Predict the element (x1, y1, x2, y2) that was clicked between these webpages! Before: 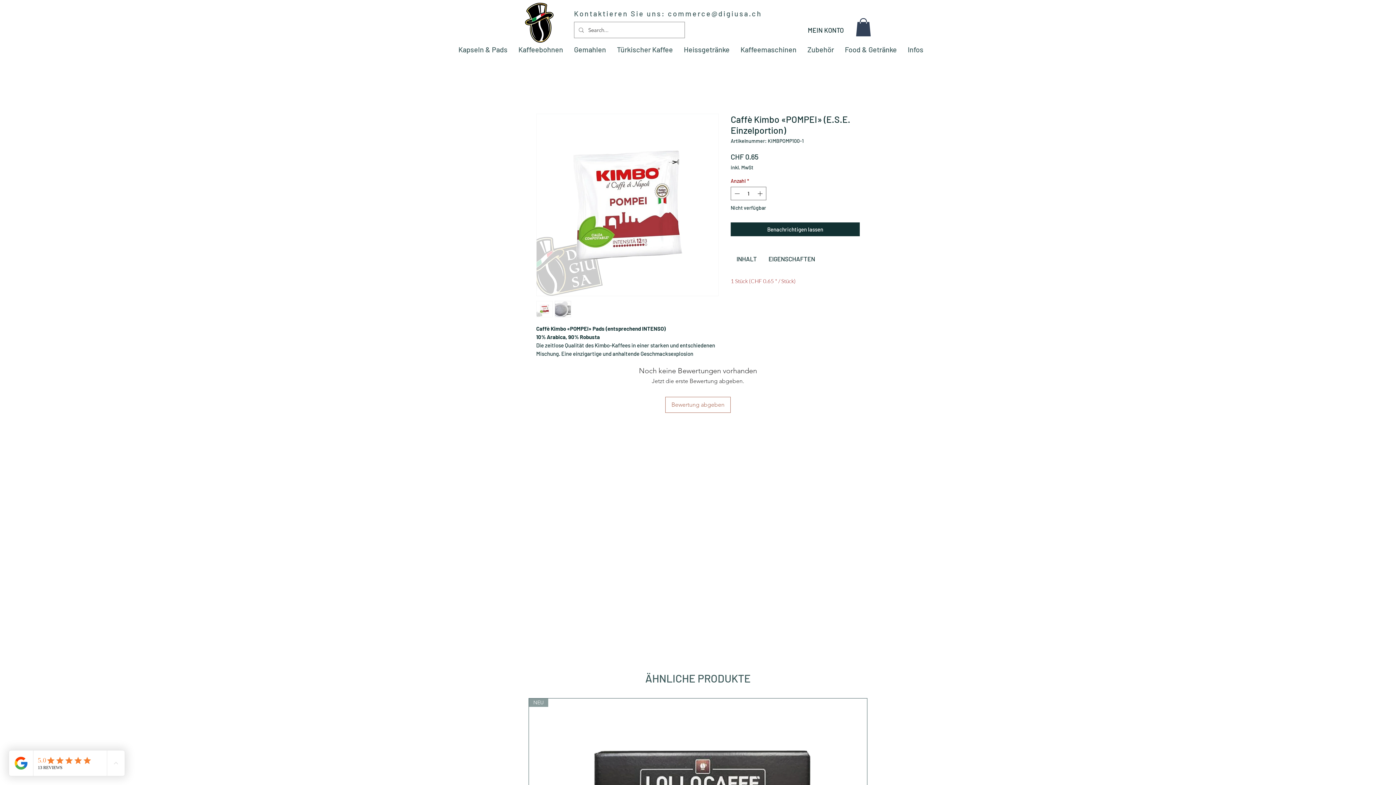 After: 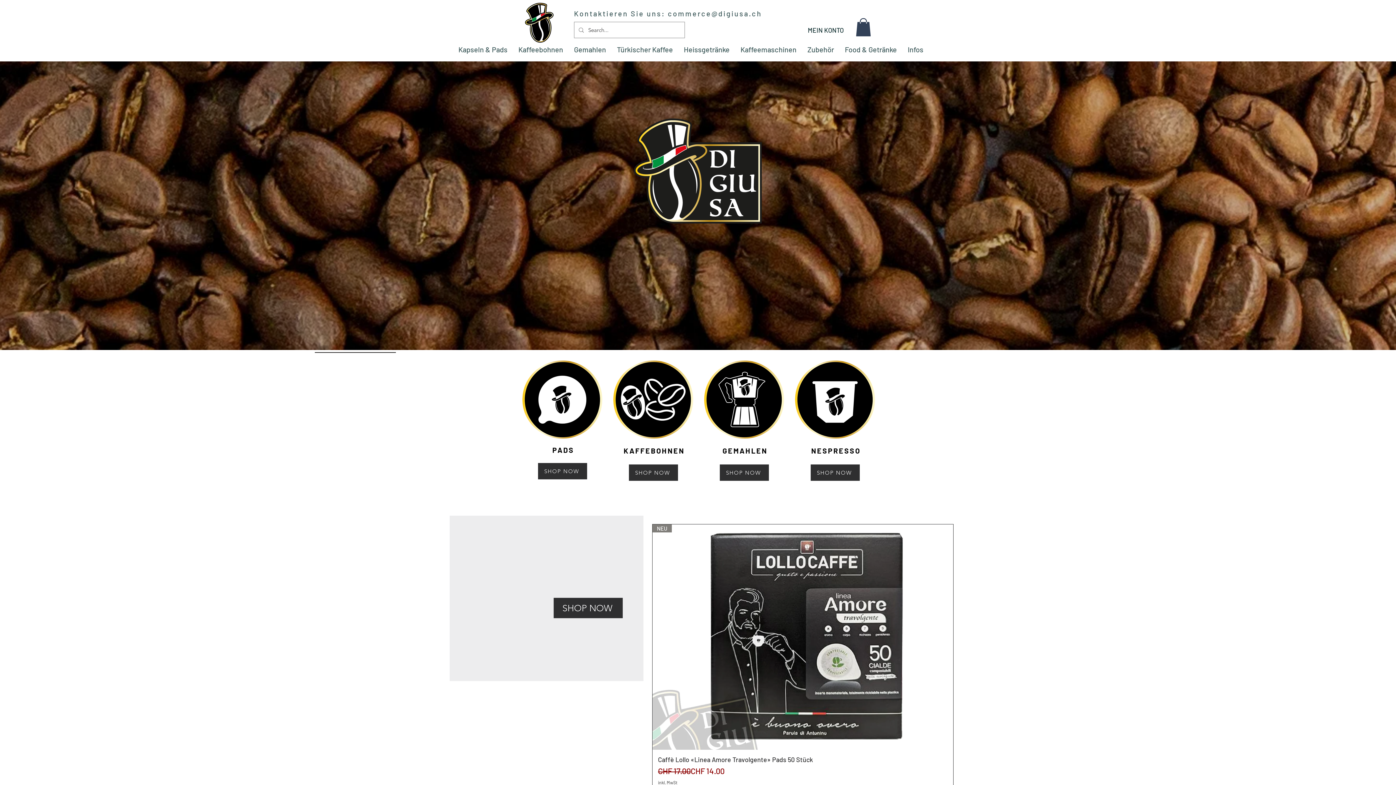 Action: bbox: (516, 0, 562, 46)